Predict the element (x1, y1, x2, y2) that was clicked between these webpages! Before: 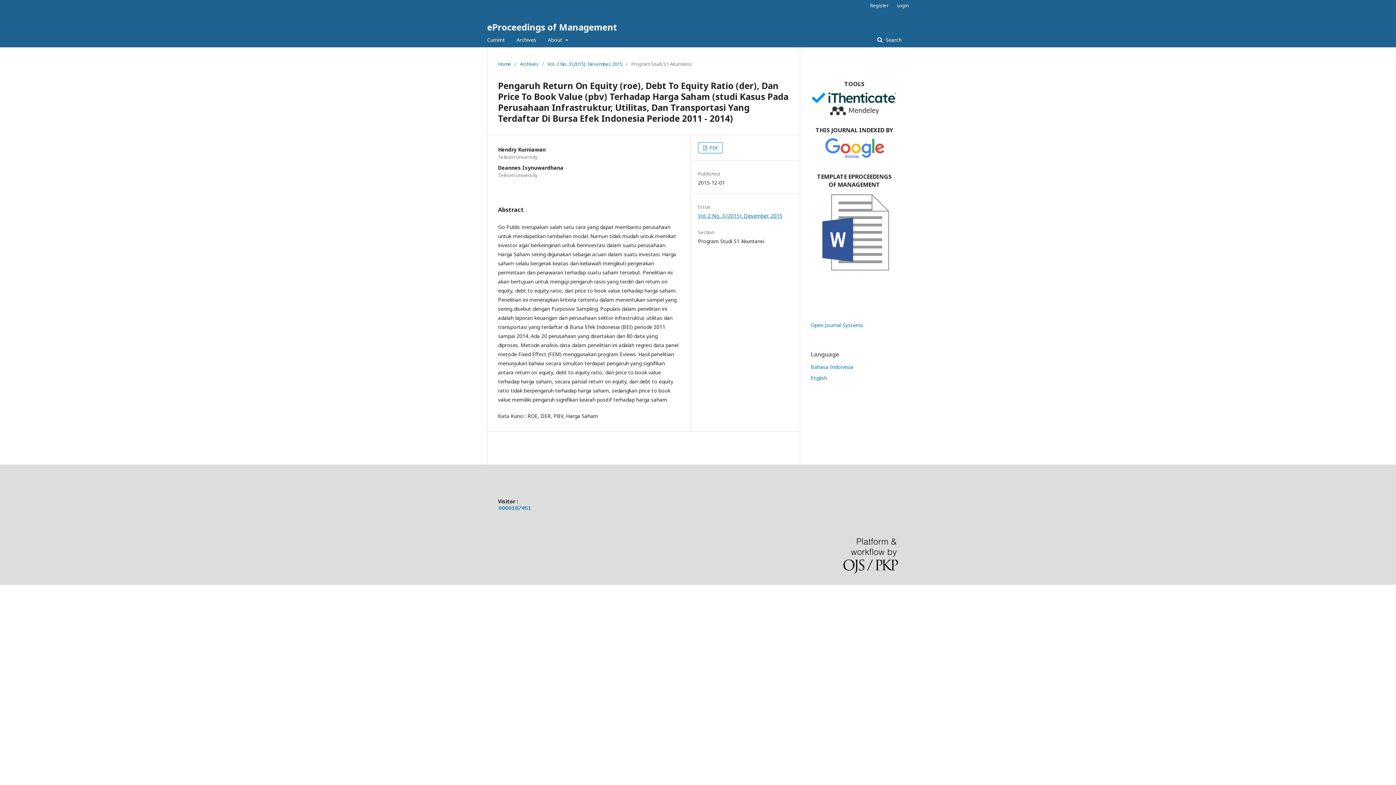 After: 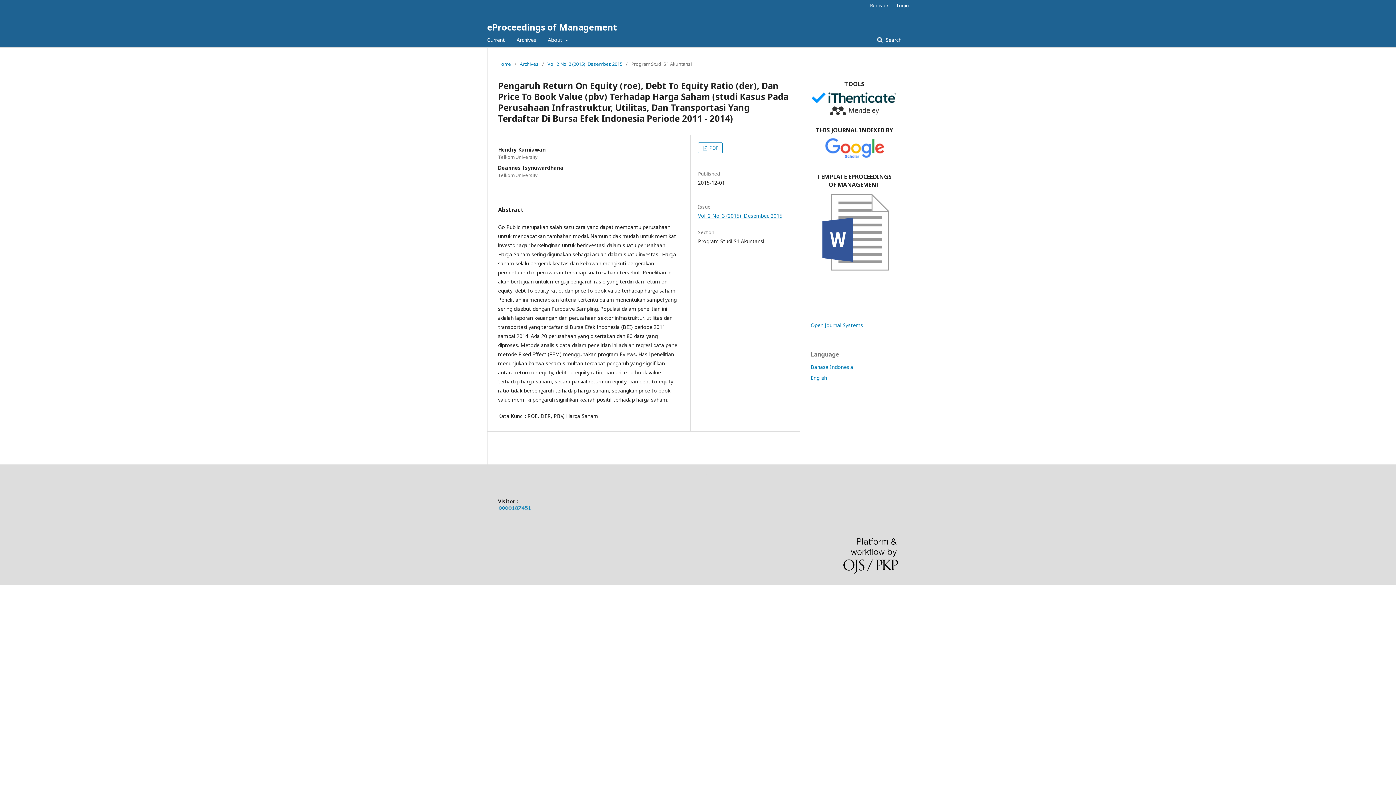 Action: bbox: (822, 154, 886, 162)